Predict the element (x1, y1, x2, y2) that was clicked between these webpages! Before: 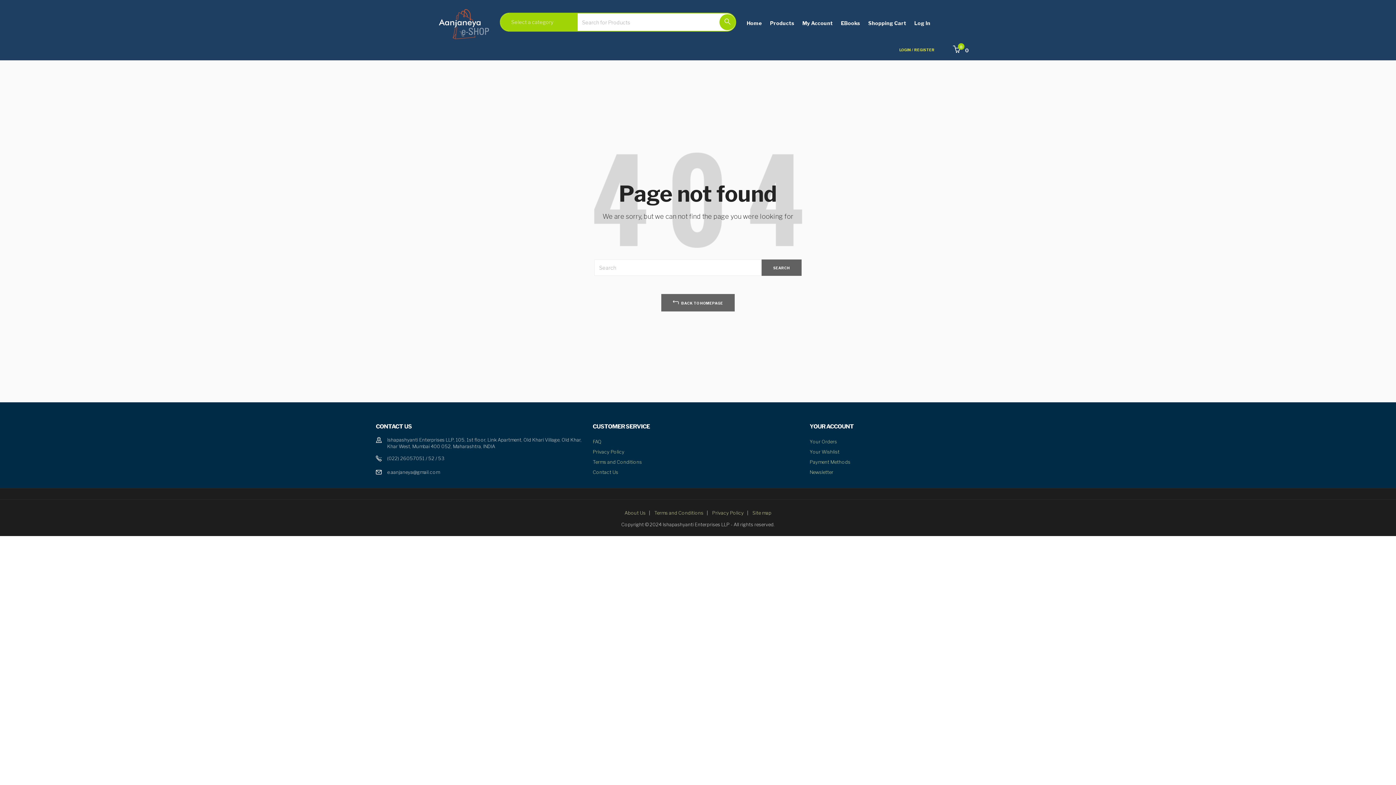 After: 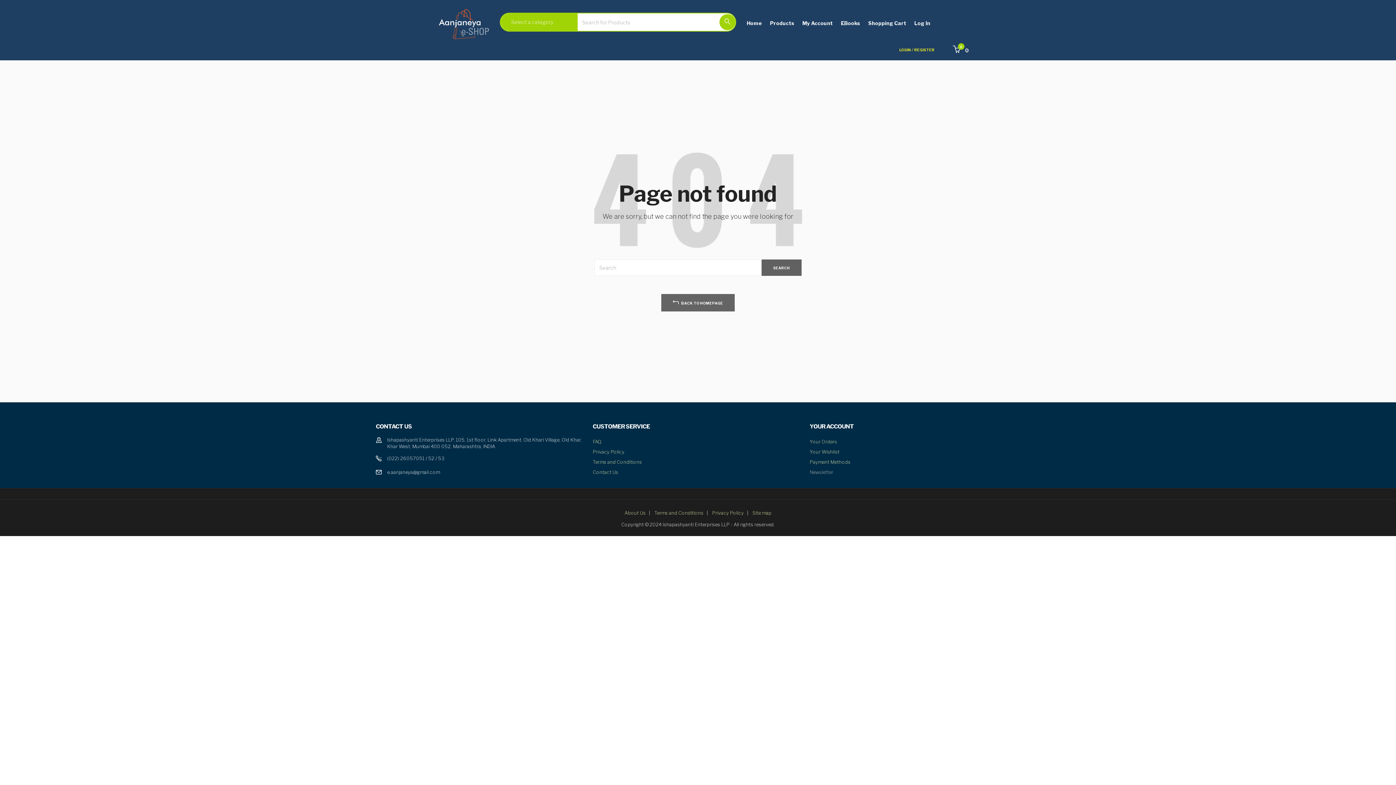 Action: label: Newsletter bbox: (809, 469, 833, 475)